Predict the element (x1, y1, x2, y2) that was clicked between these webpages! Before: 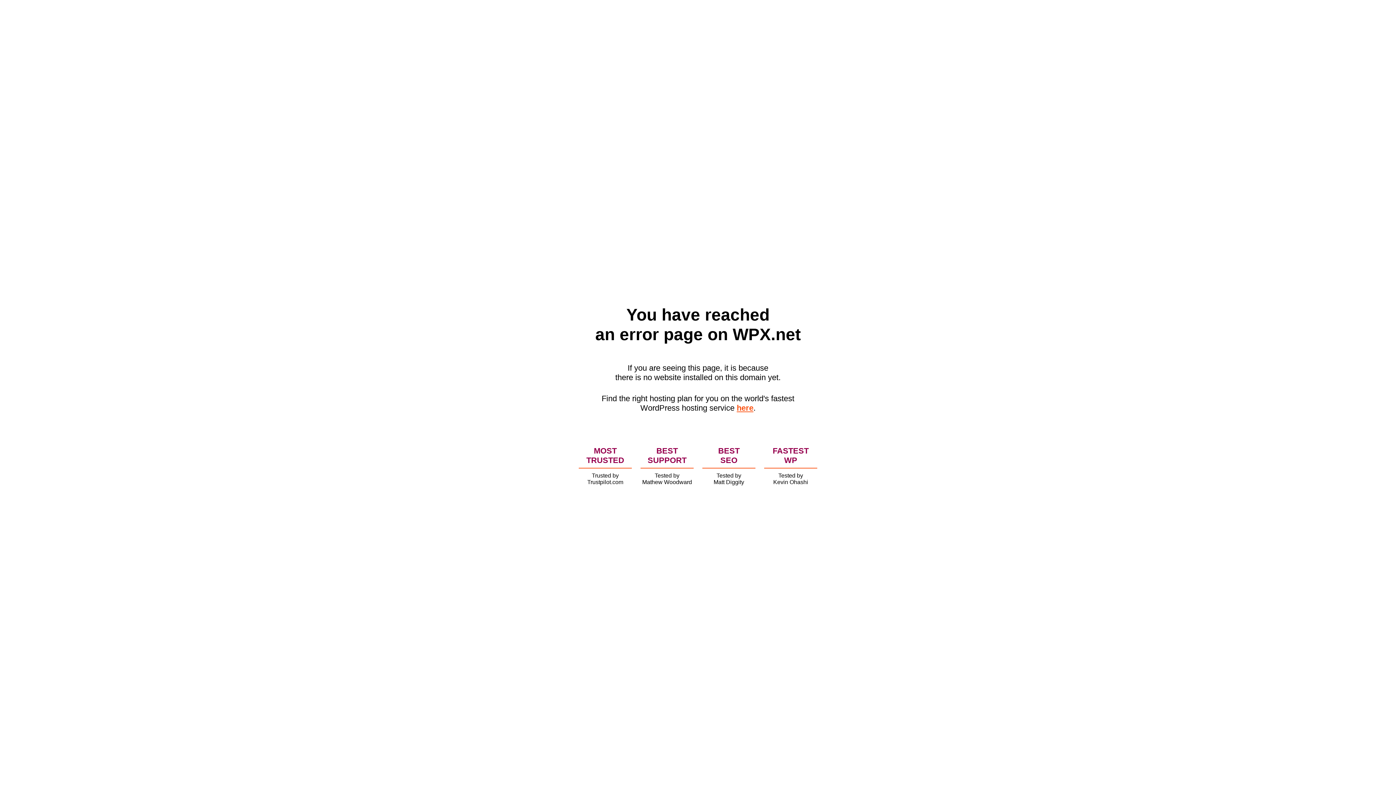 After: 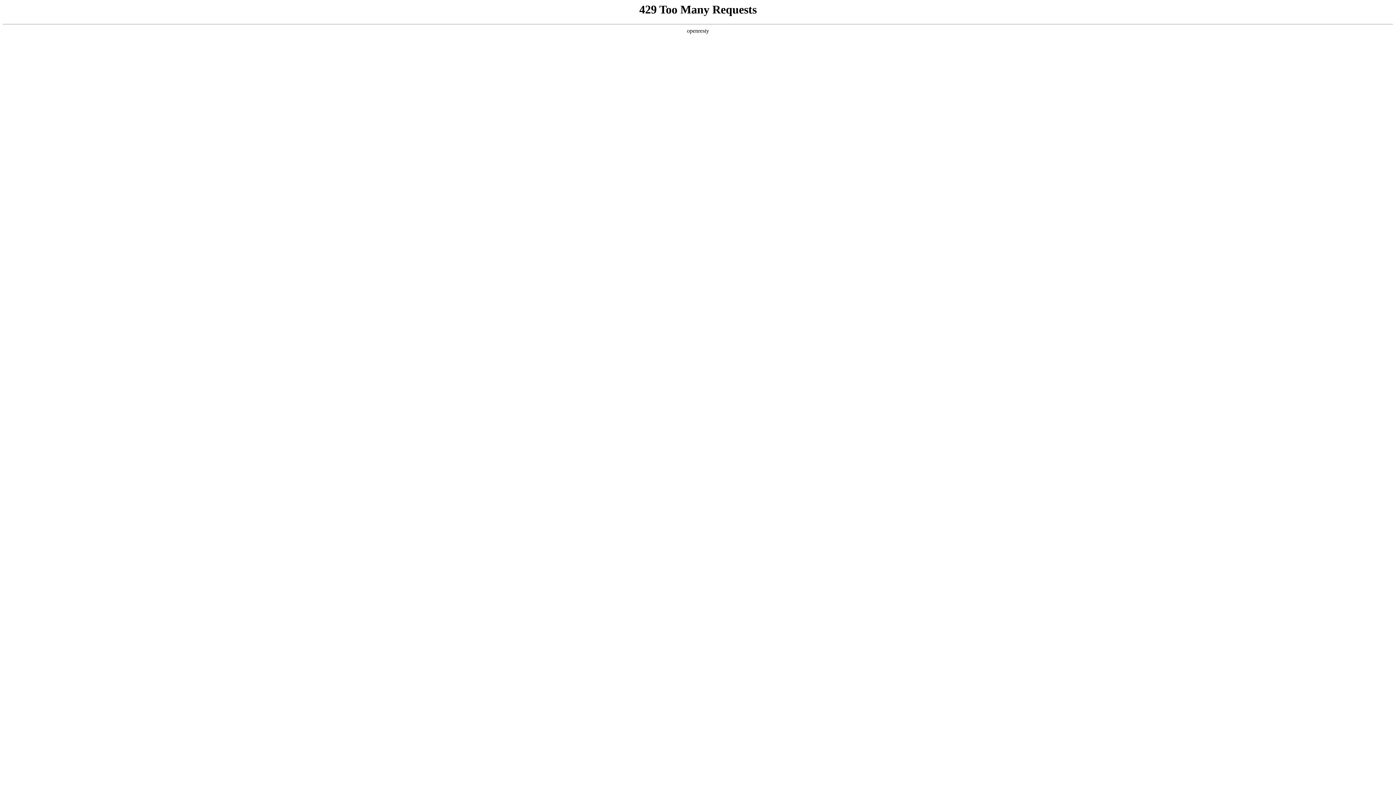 Action: label: here bbox: (736, 403, 753, 412)